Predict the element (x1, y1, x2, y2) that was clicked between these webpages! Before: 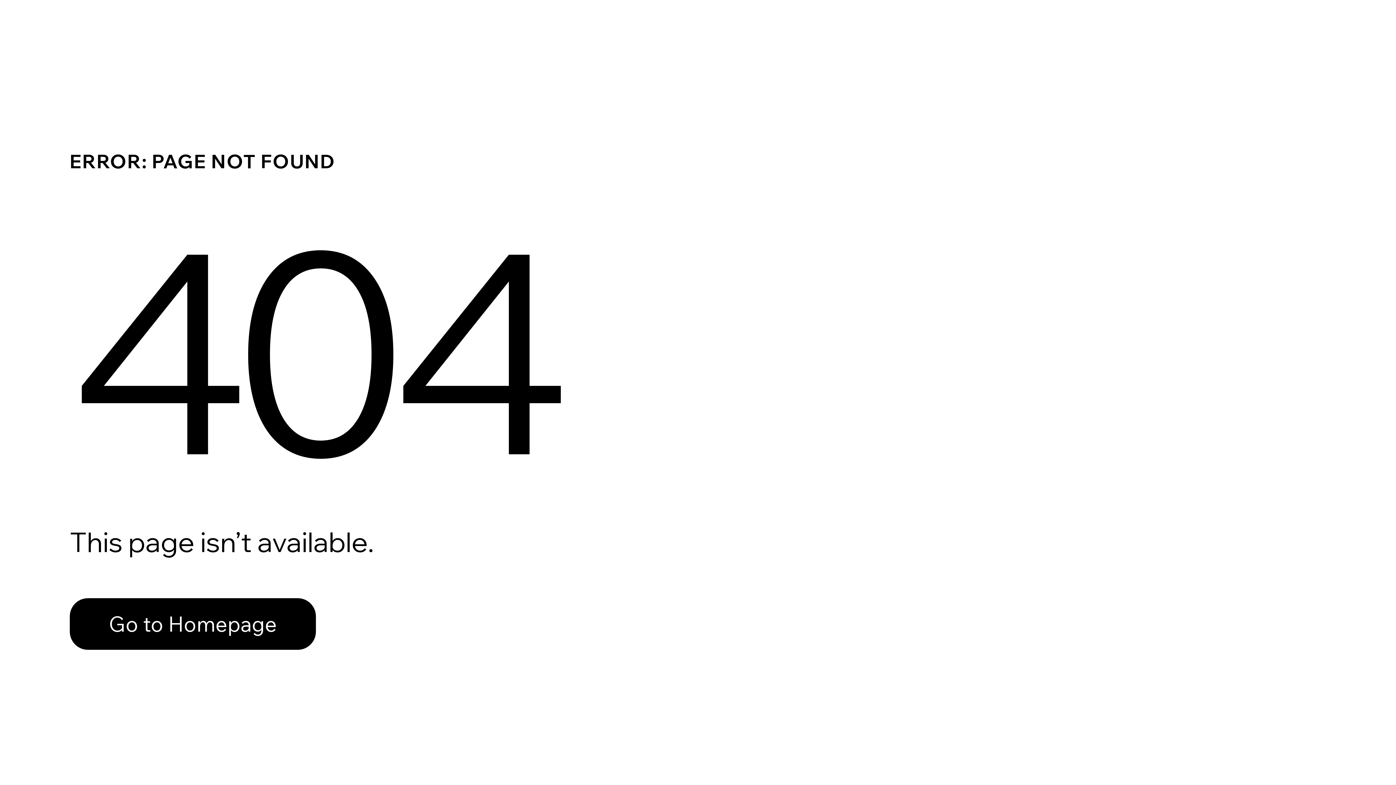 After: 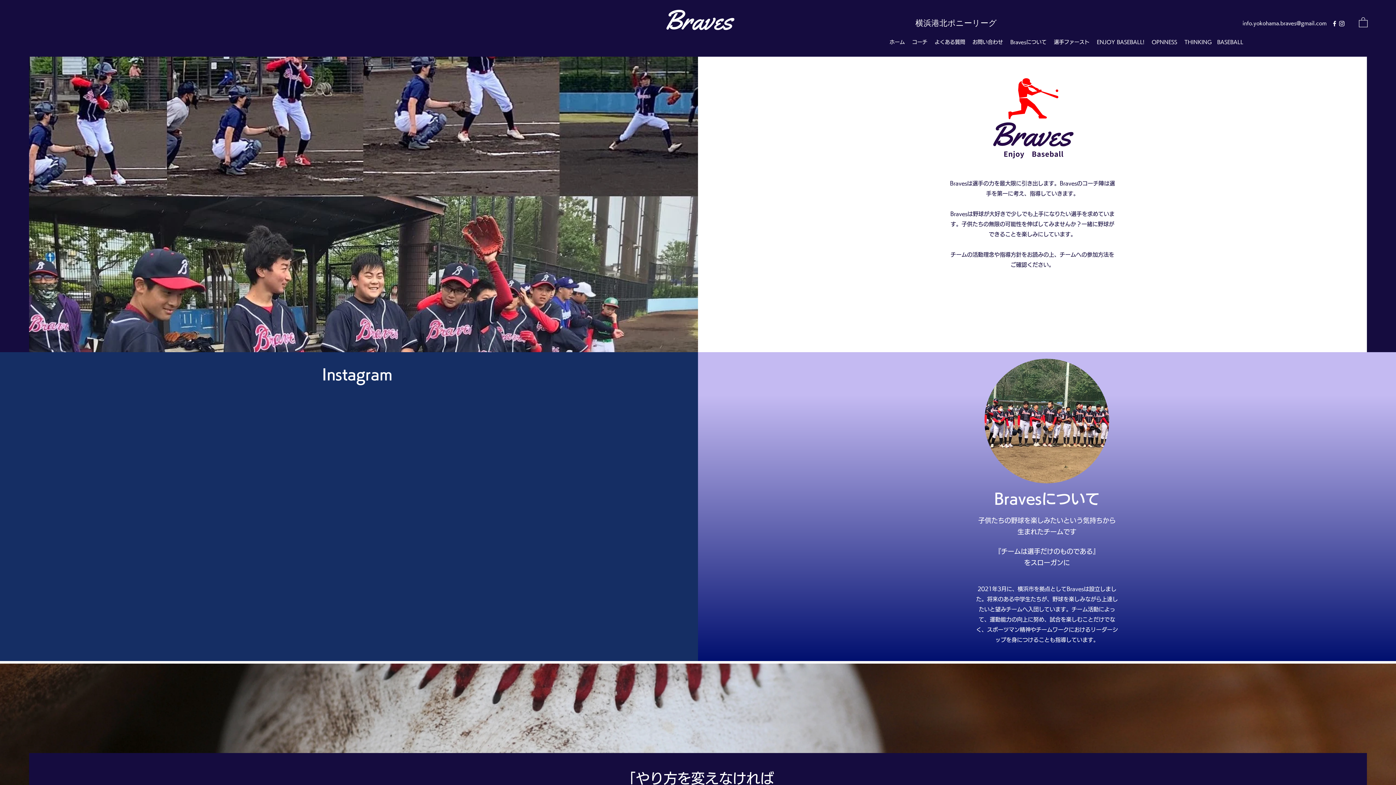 Action: label: Go to Homepage bbox: (69, 582, 768, 659)